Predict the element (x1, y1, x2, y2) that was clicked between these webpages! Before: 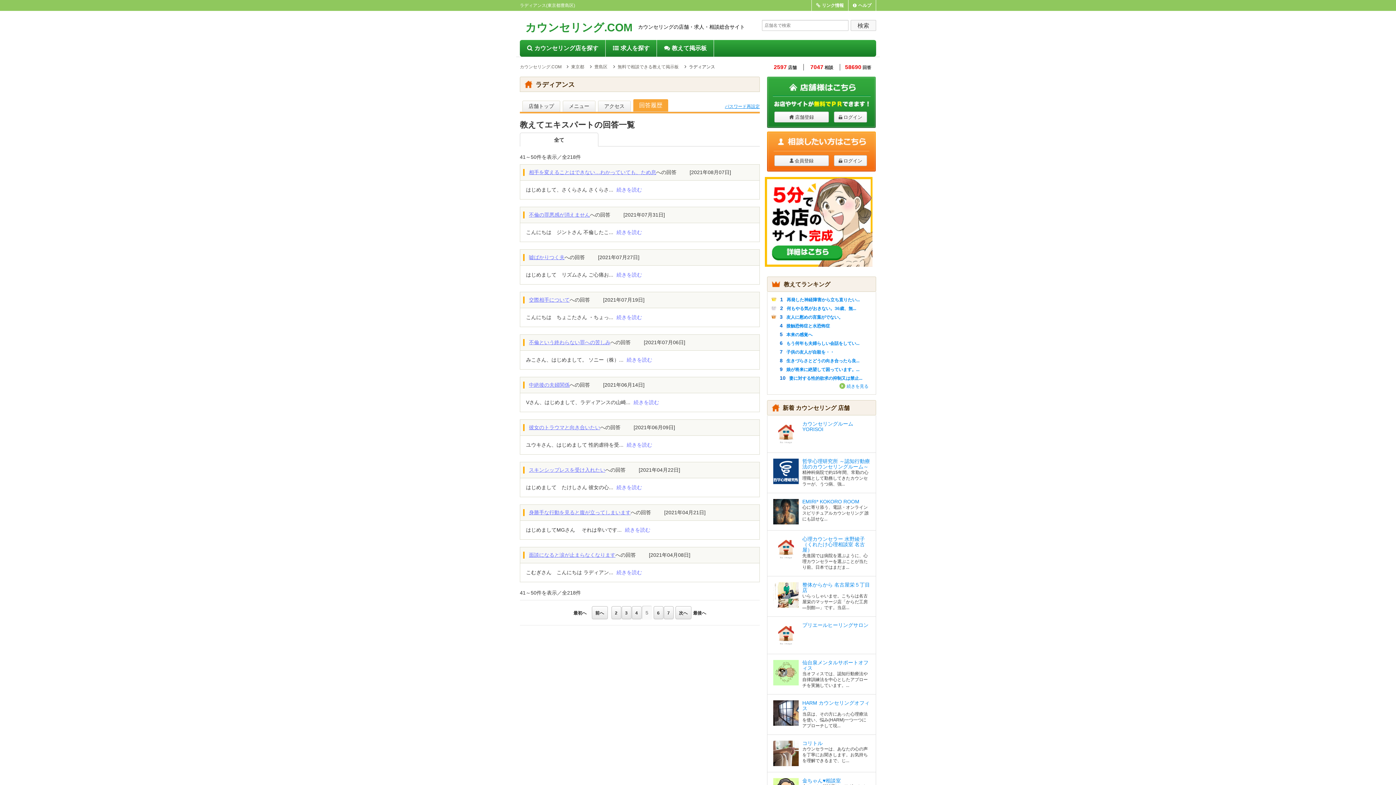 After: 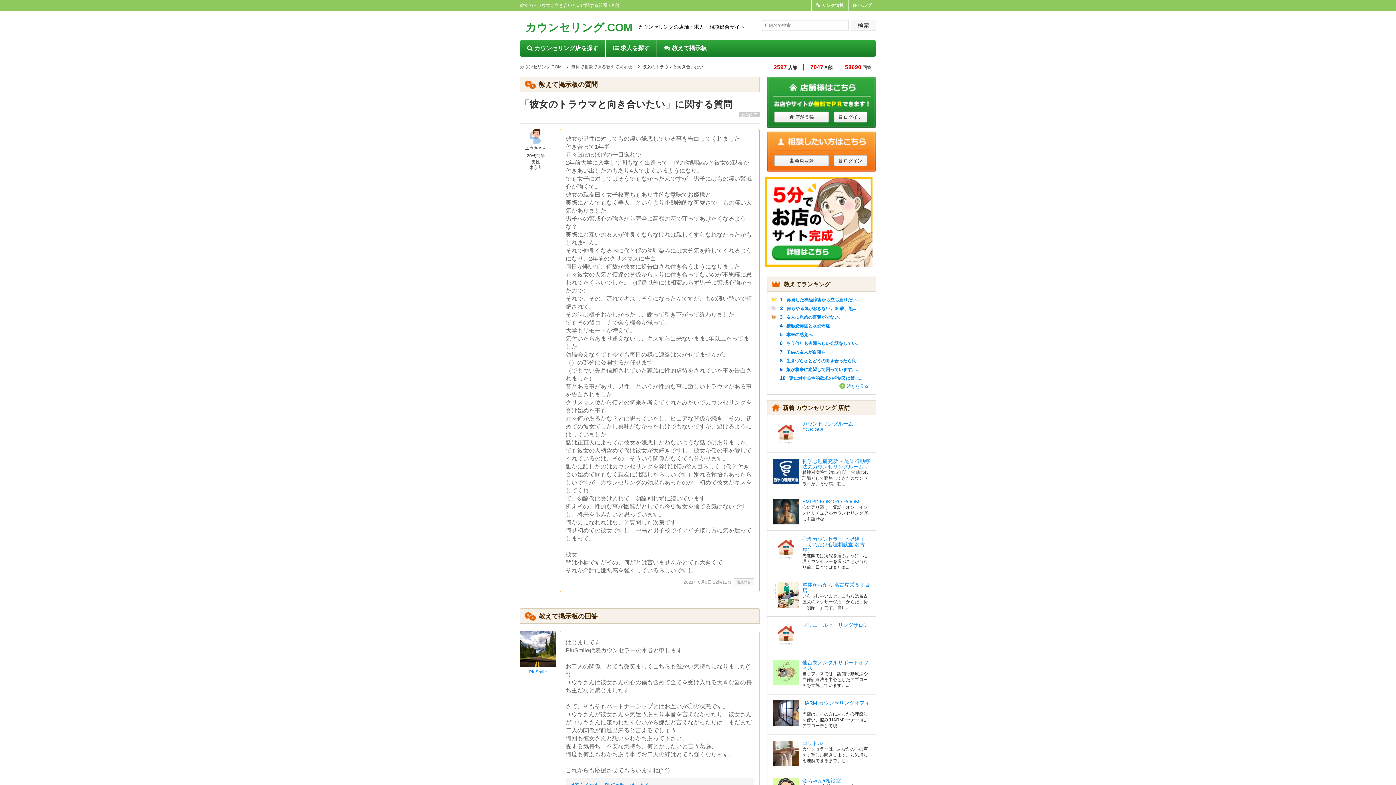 Action: bbox: (625, 442, 652, 448) label: 続きを読む